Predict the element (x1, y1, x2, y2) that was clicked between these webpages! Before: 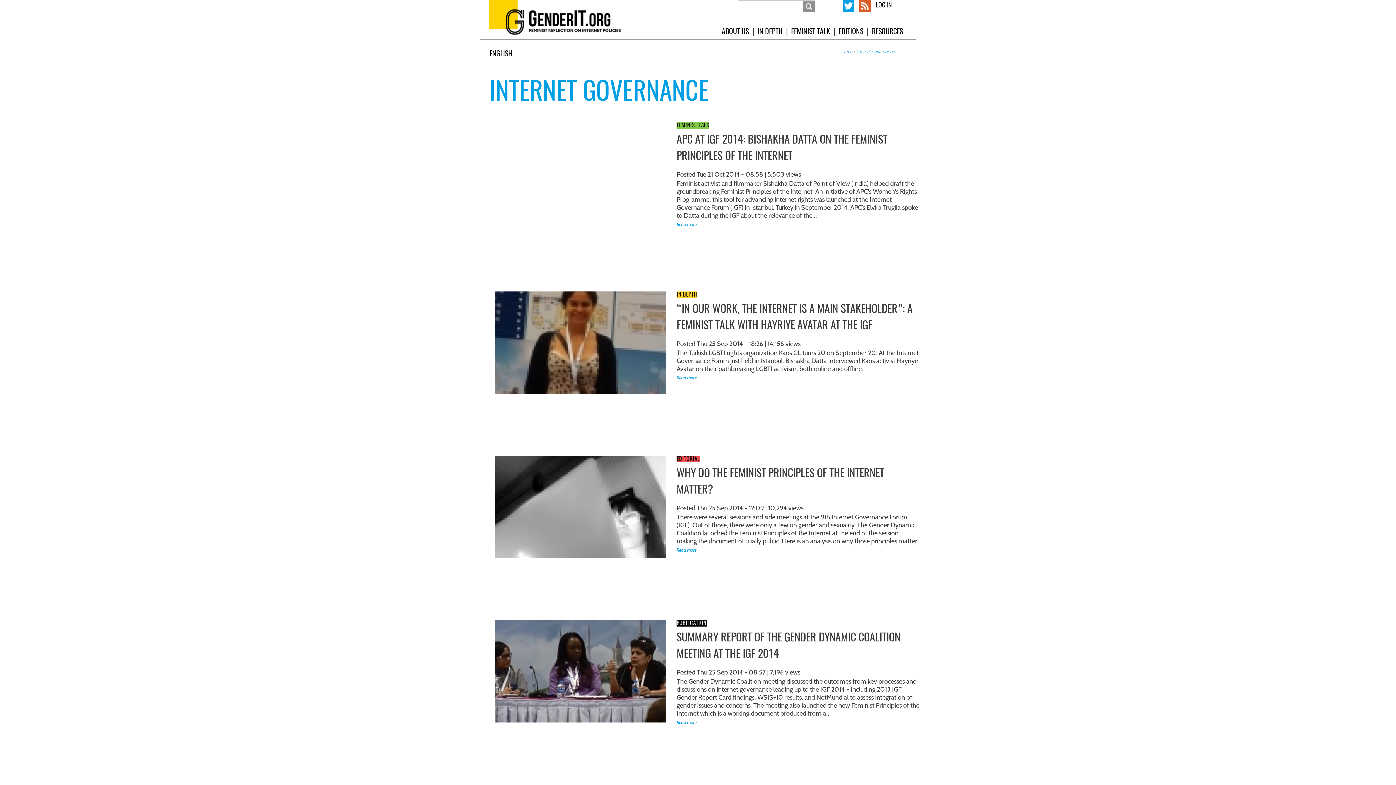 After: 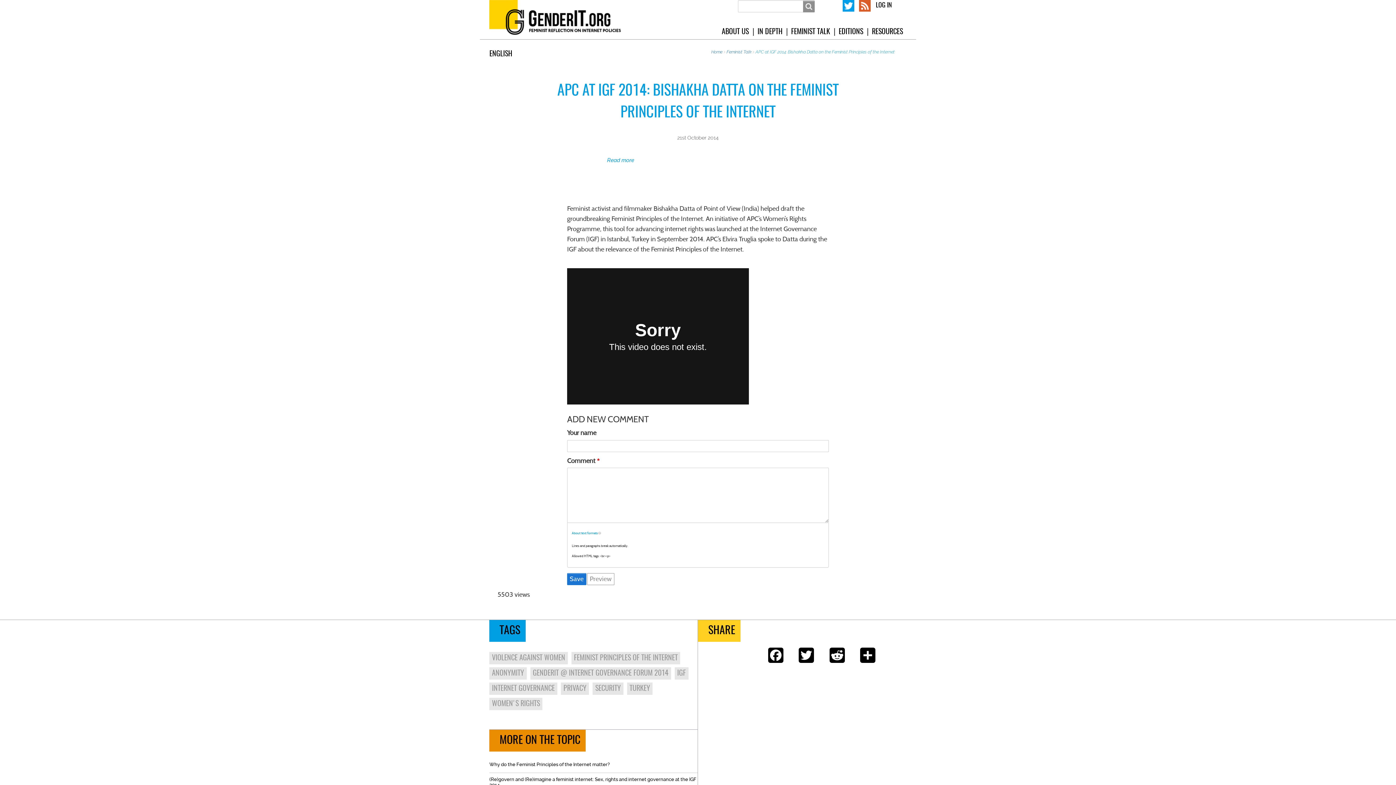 Action: label: Read more bbox: (676, 196, 697, 202)